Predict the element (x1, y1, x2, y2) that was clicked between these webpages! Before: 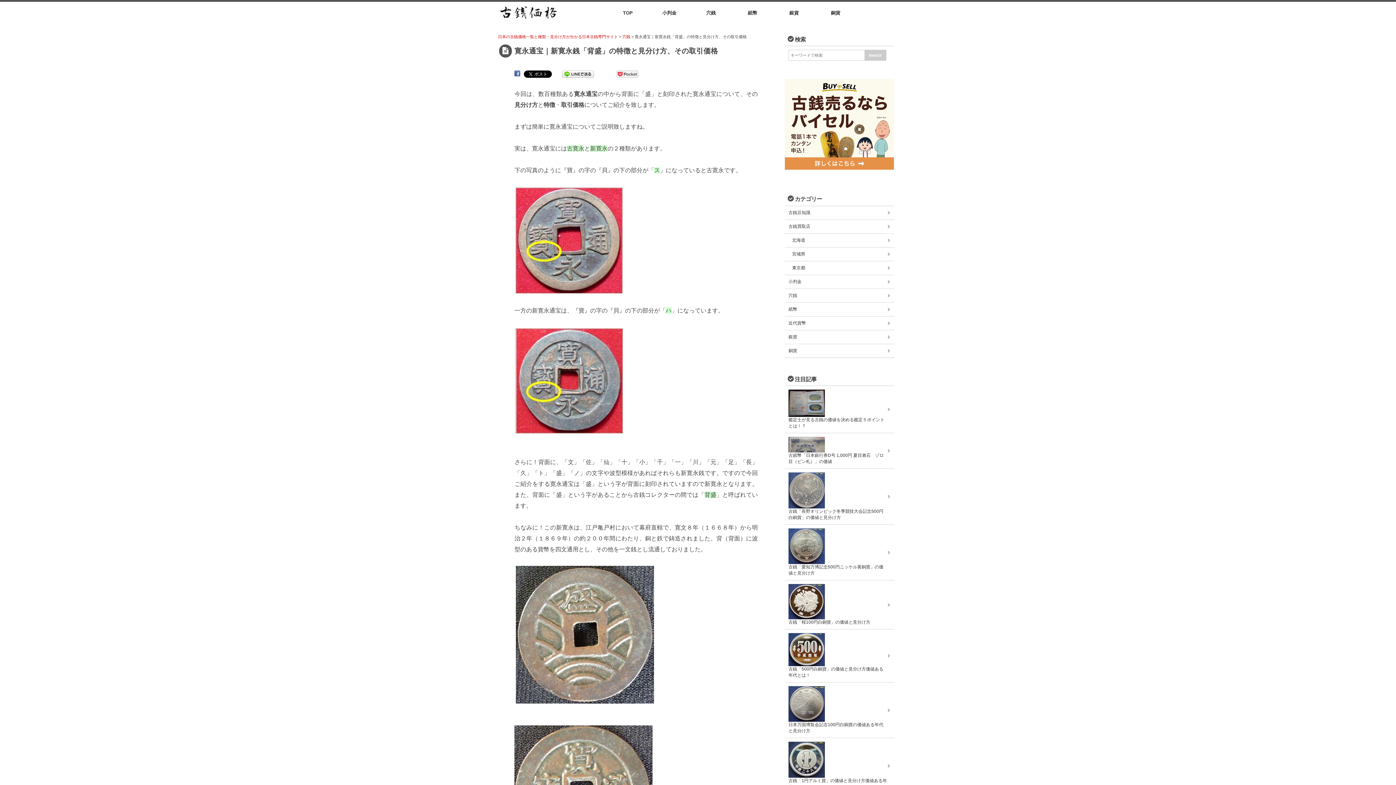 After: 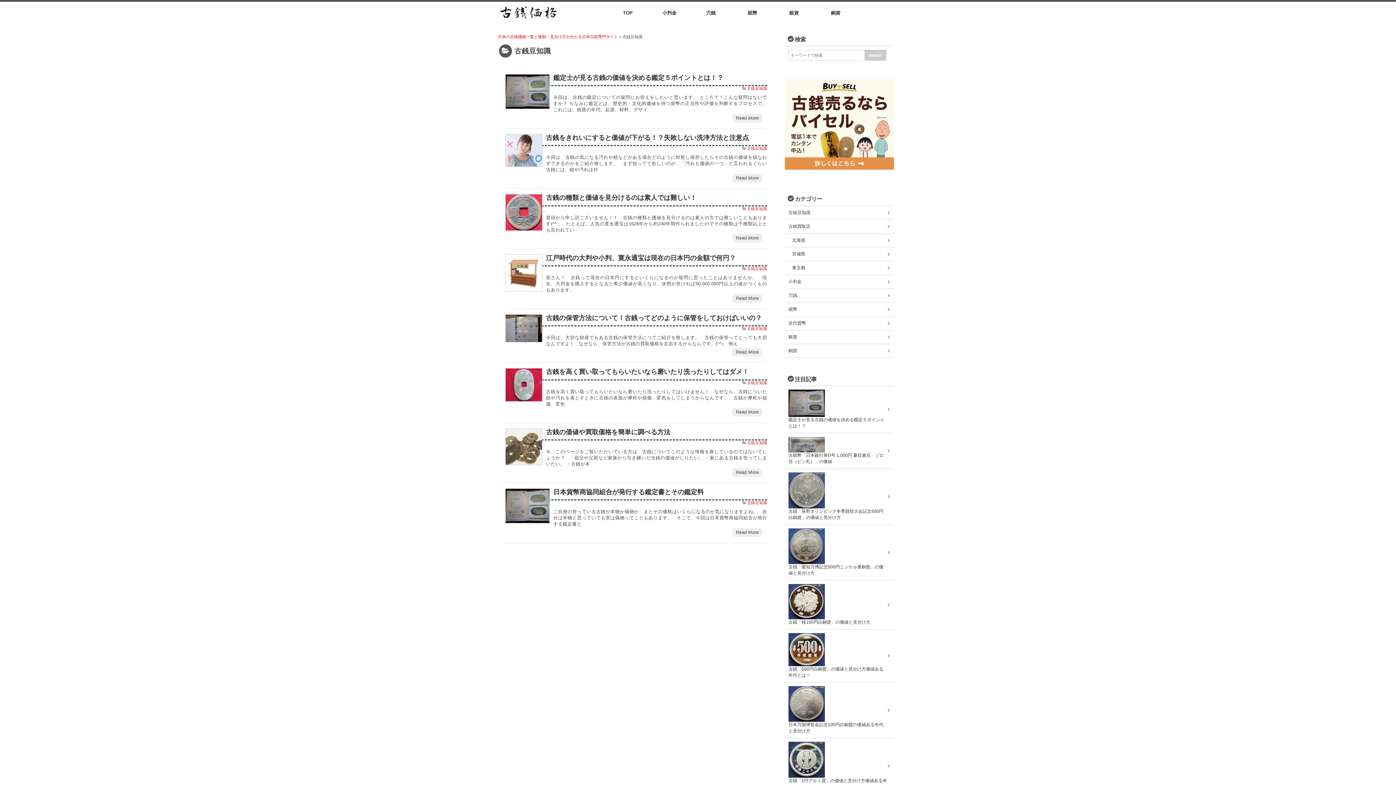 Action: label: 古銭豆知識 bbox: (785, 206, 894, 219)